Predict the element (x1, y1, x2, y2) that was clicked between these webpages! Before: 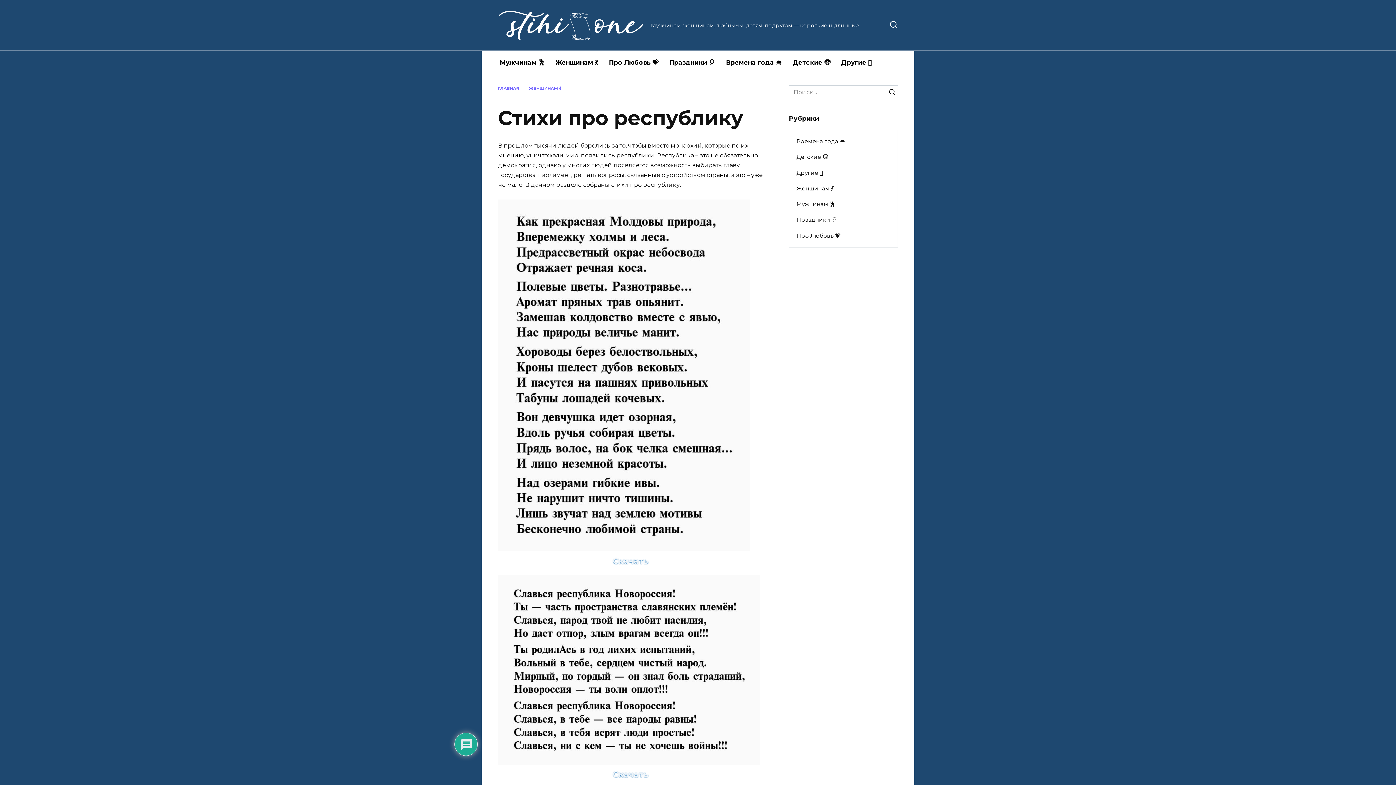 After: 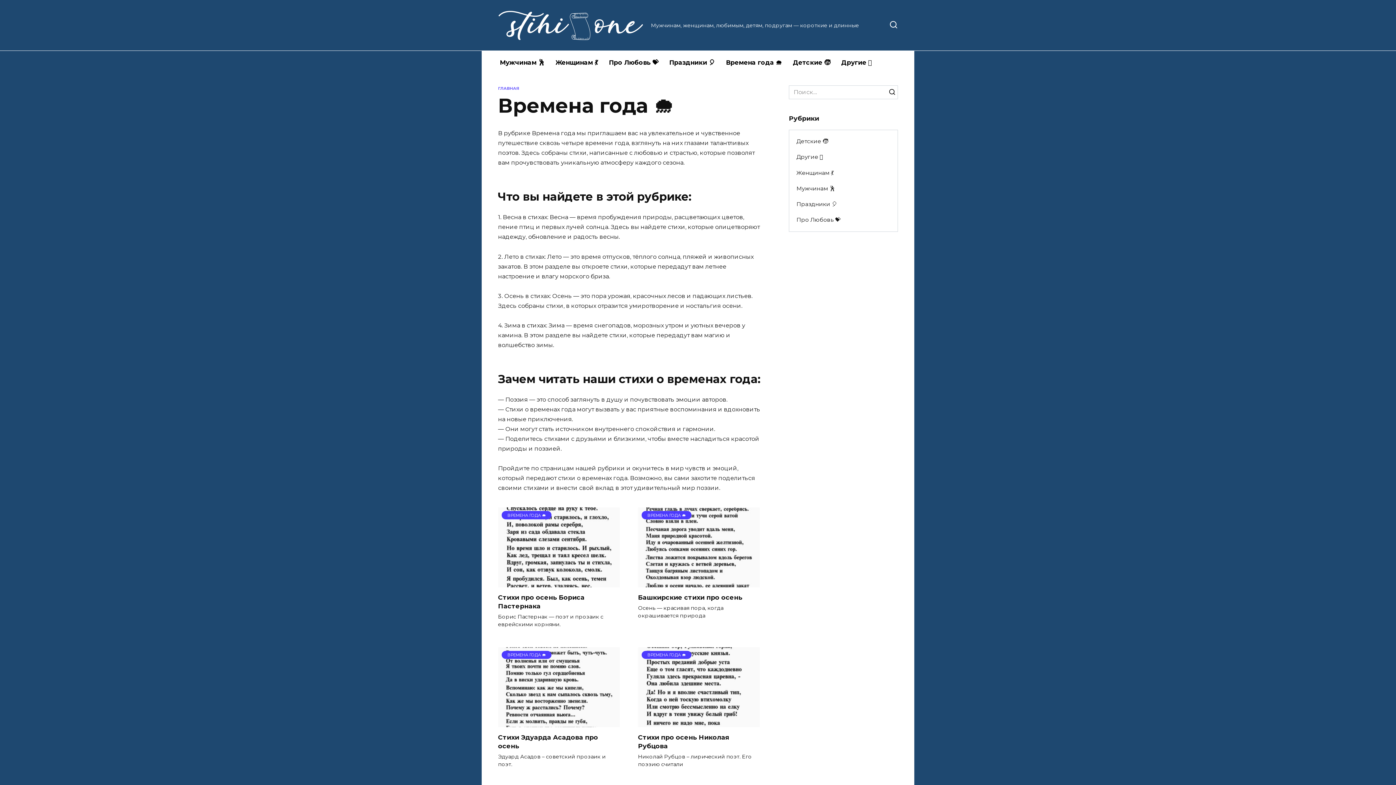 Action: bbox: (720, 50, 787, 74) label: Времена года 🌧